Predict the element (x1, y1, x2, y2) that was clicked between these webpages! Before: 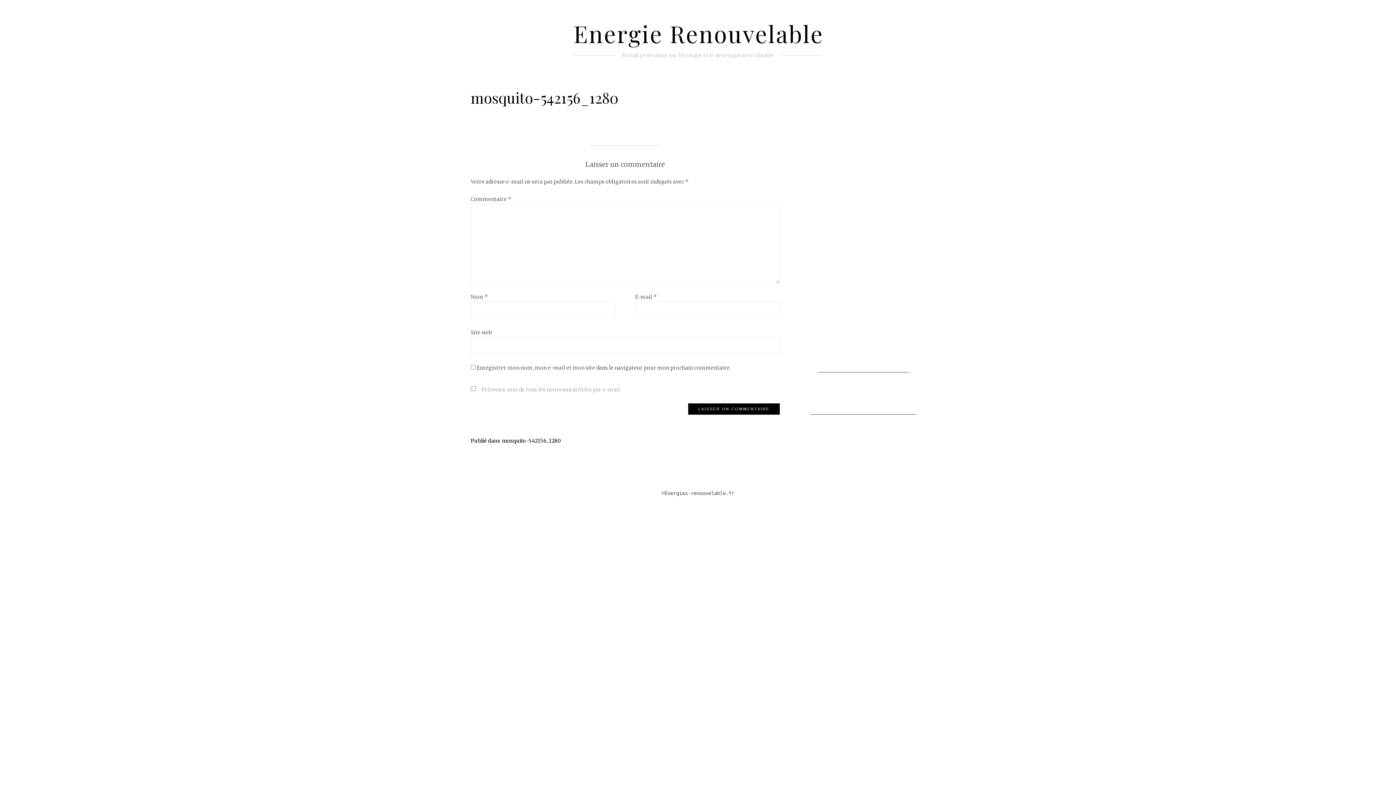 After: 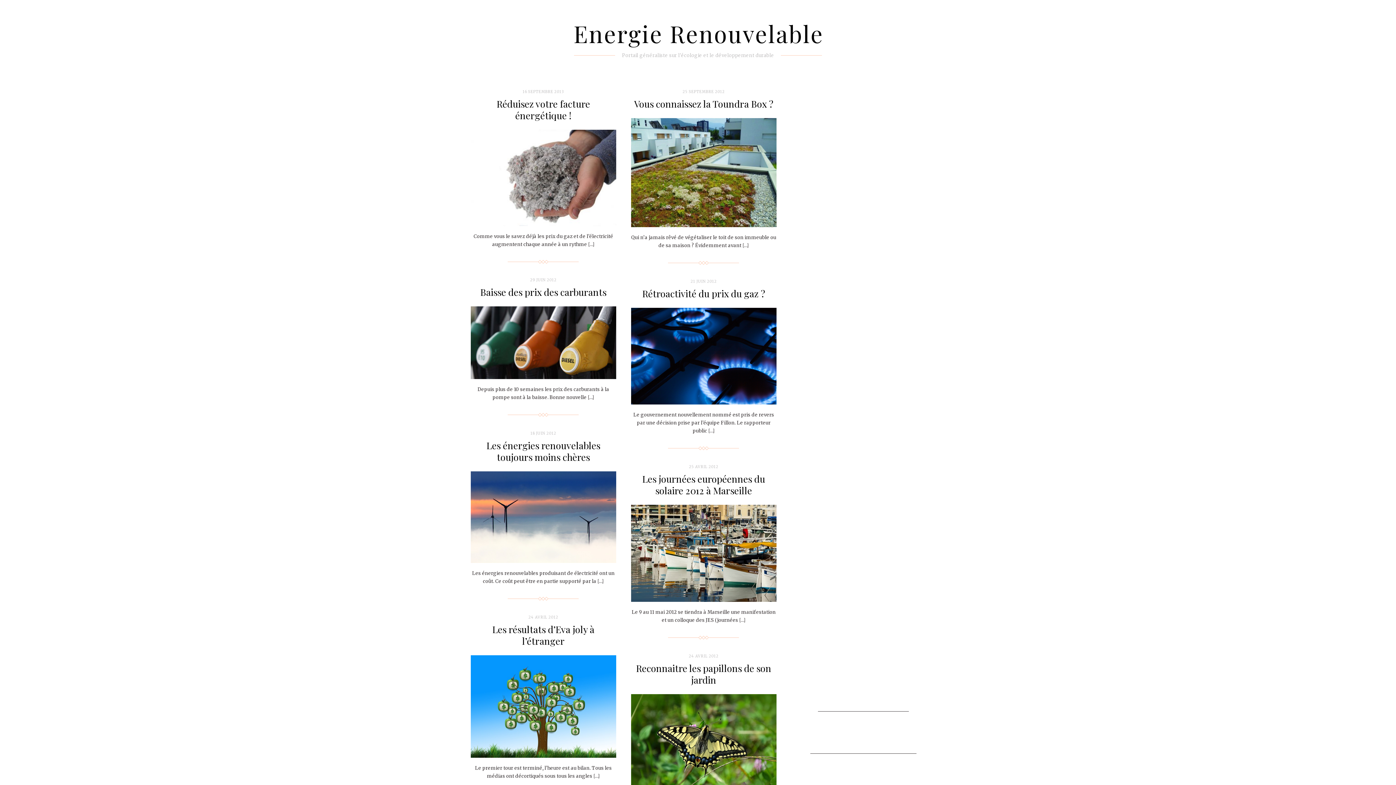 Action: label: Energie Renouvelable bbox: (574, 29, 822, 48)